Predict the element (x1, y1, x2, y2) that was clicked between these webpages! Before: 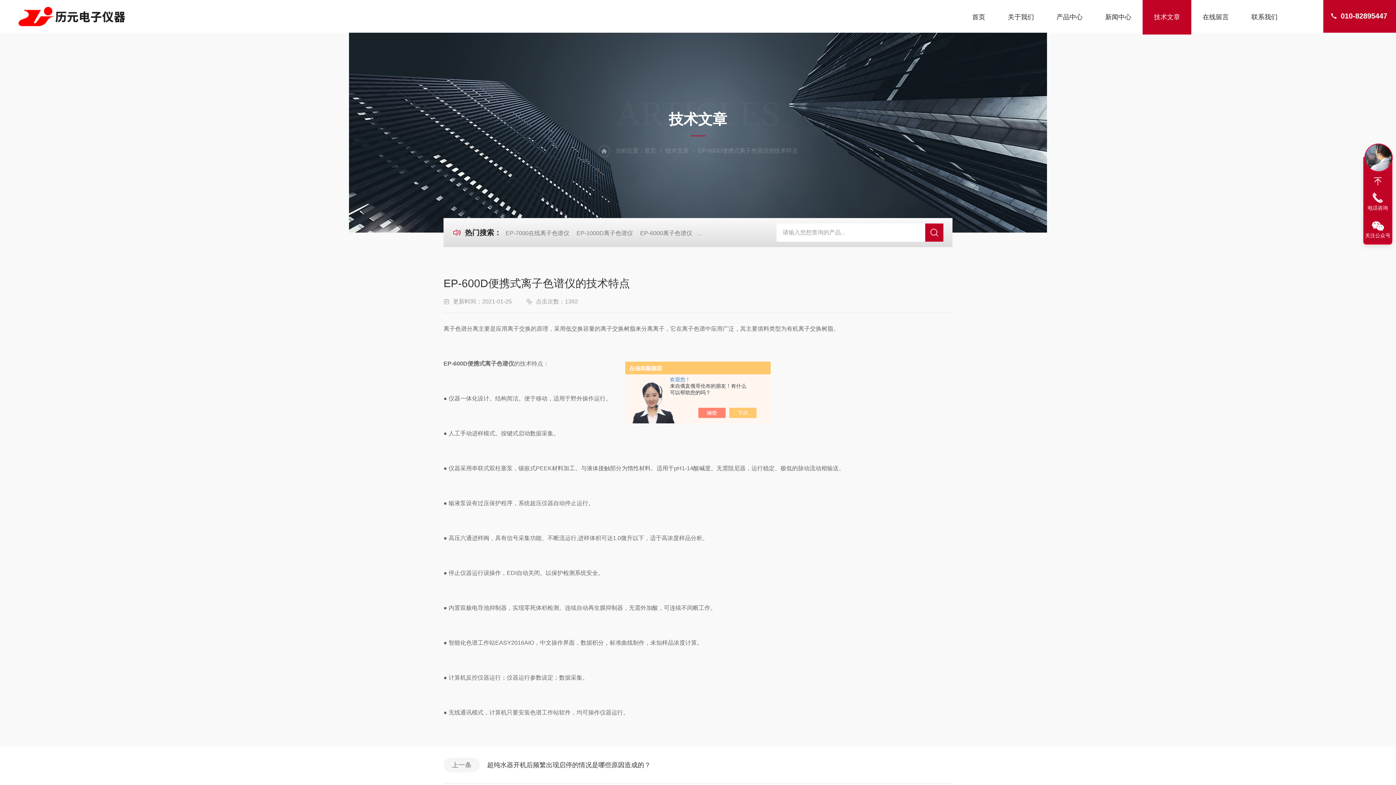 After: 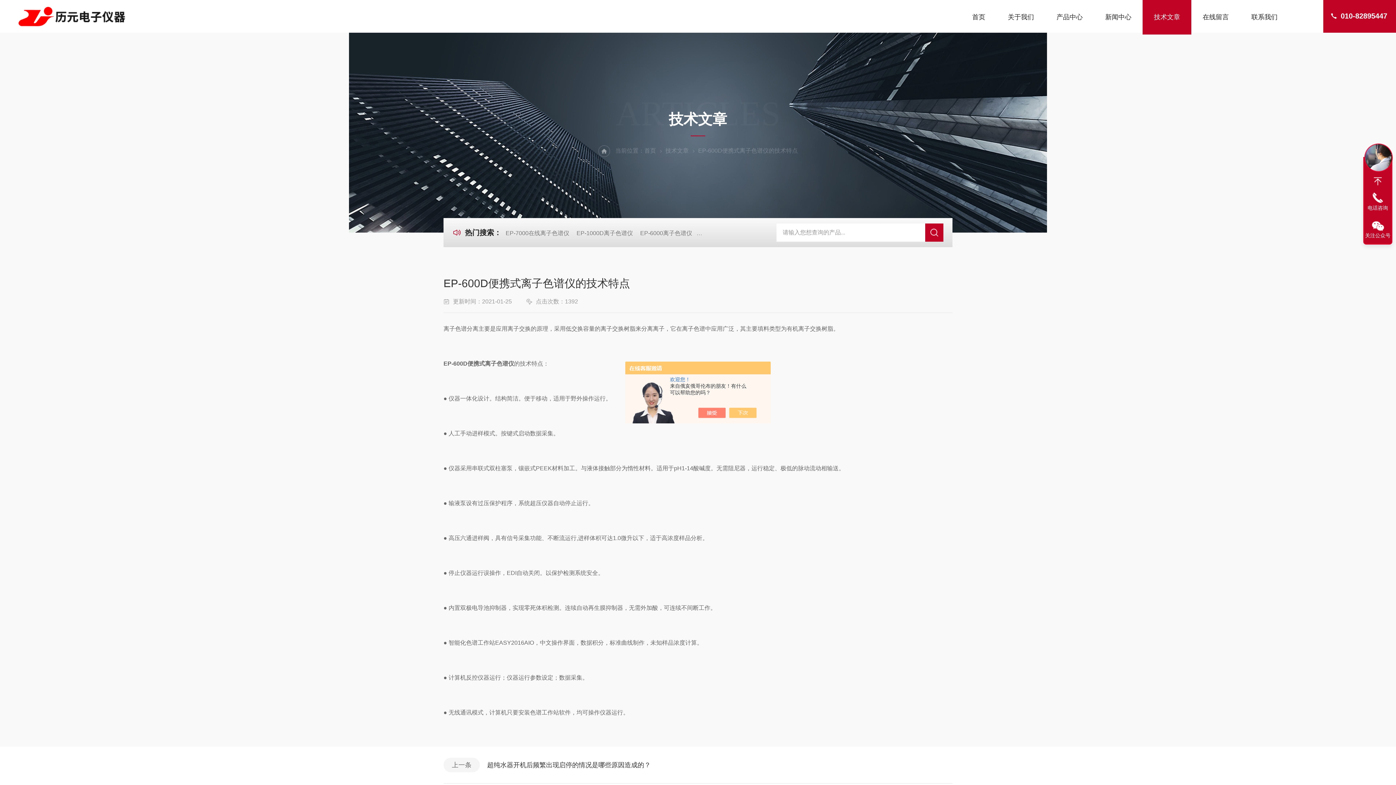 Action: bbox: (1364, 143, 1393, 172)